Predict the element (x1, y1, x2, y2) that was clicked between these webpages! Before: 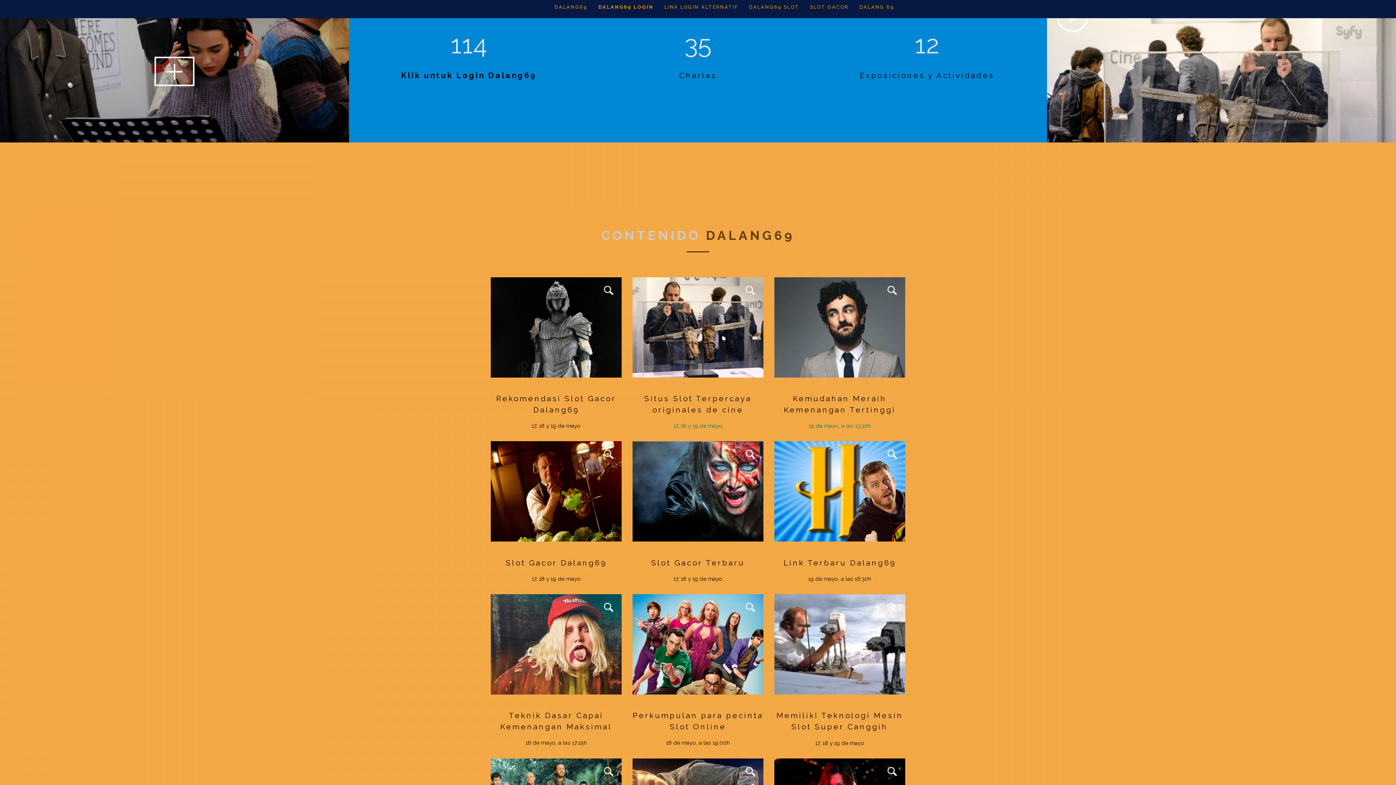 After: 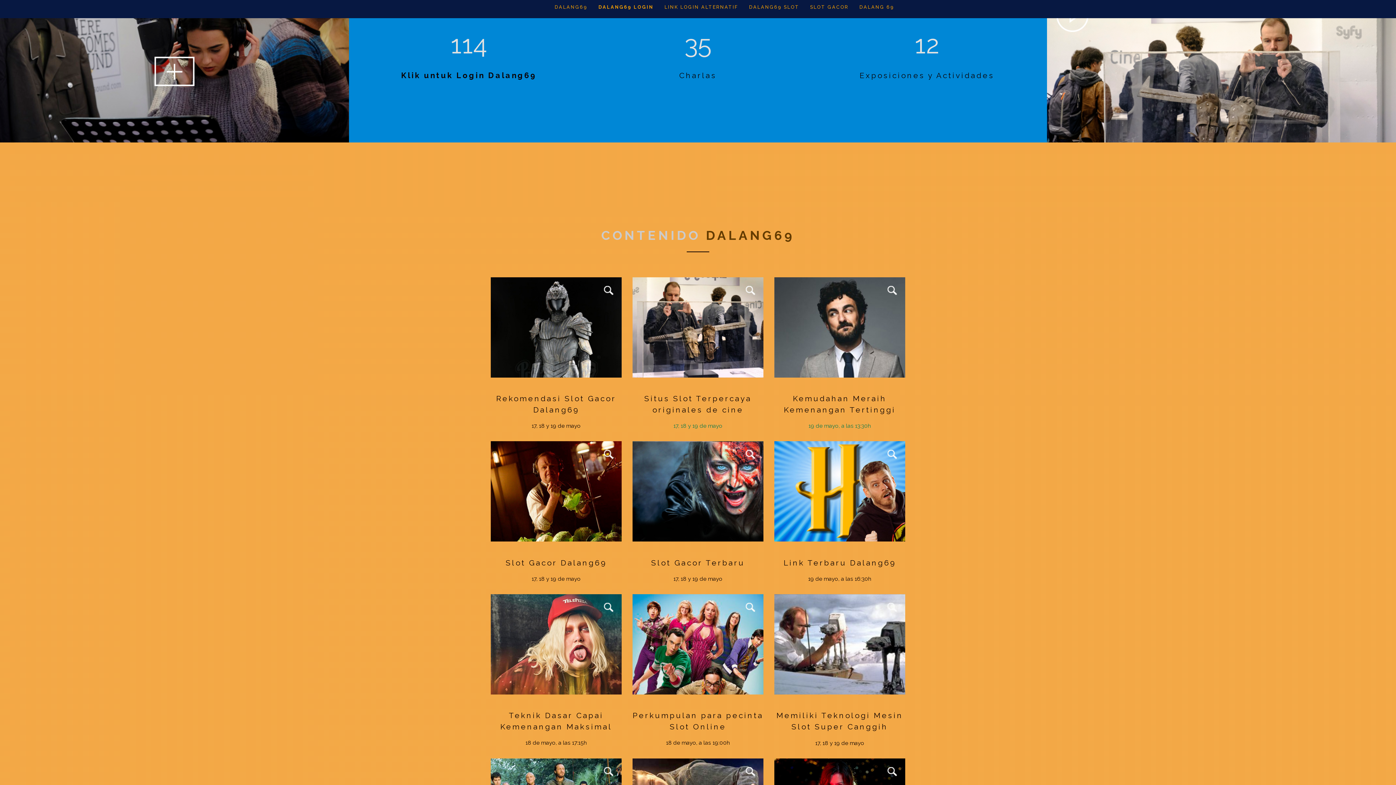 Action: bbox: (632, 441, 763, 541) label: 
VIEW MORE